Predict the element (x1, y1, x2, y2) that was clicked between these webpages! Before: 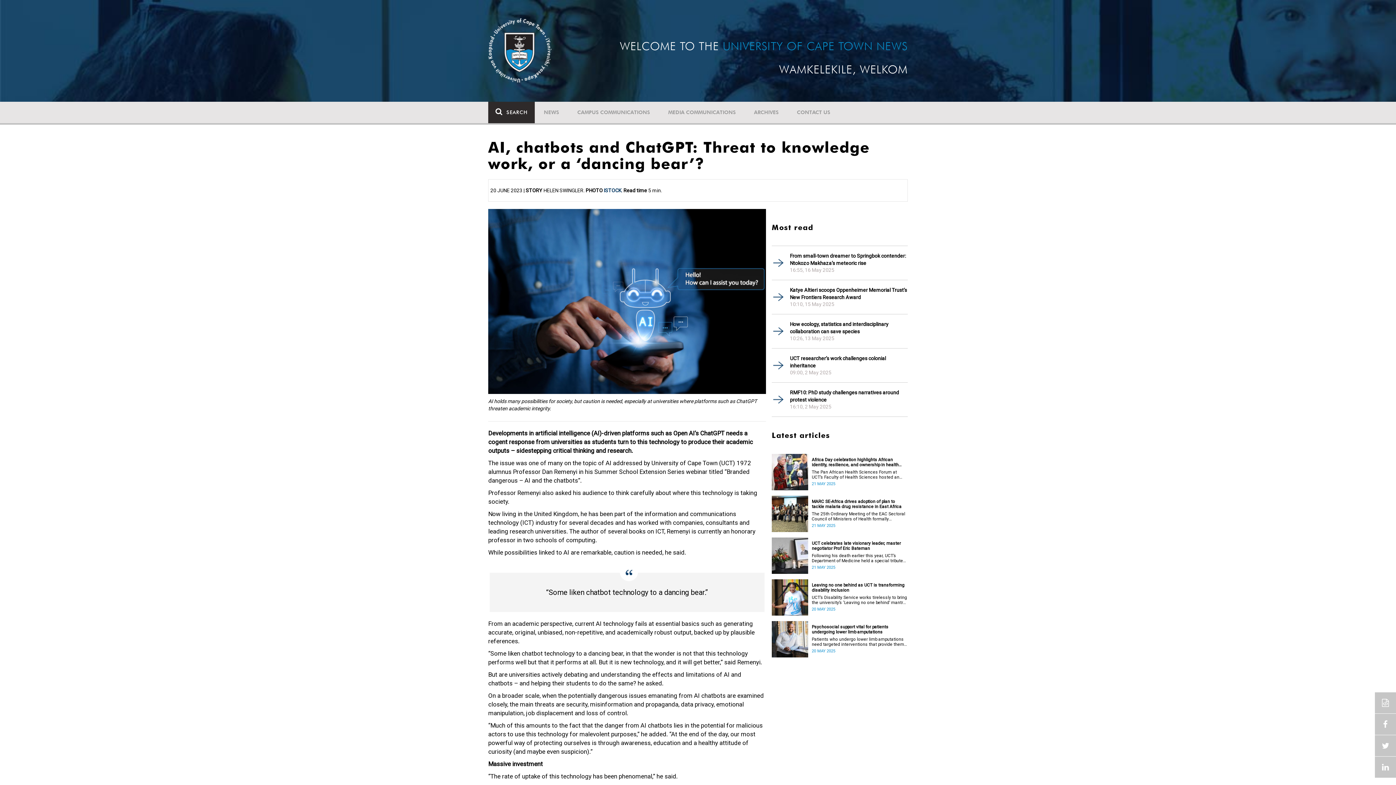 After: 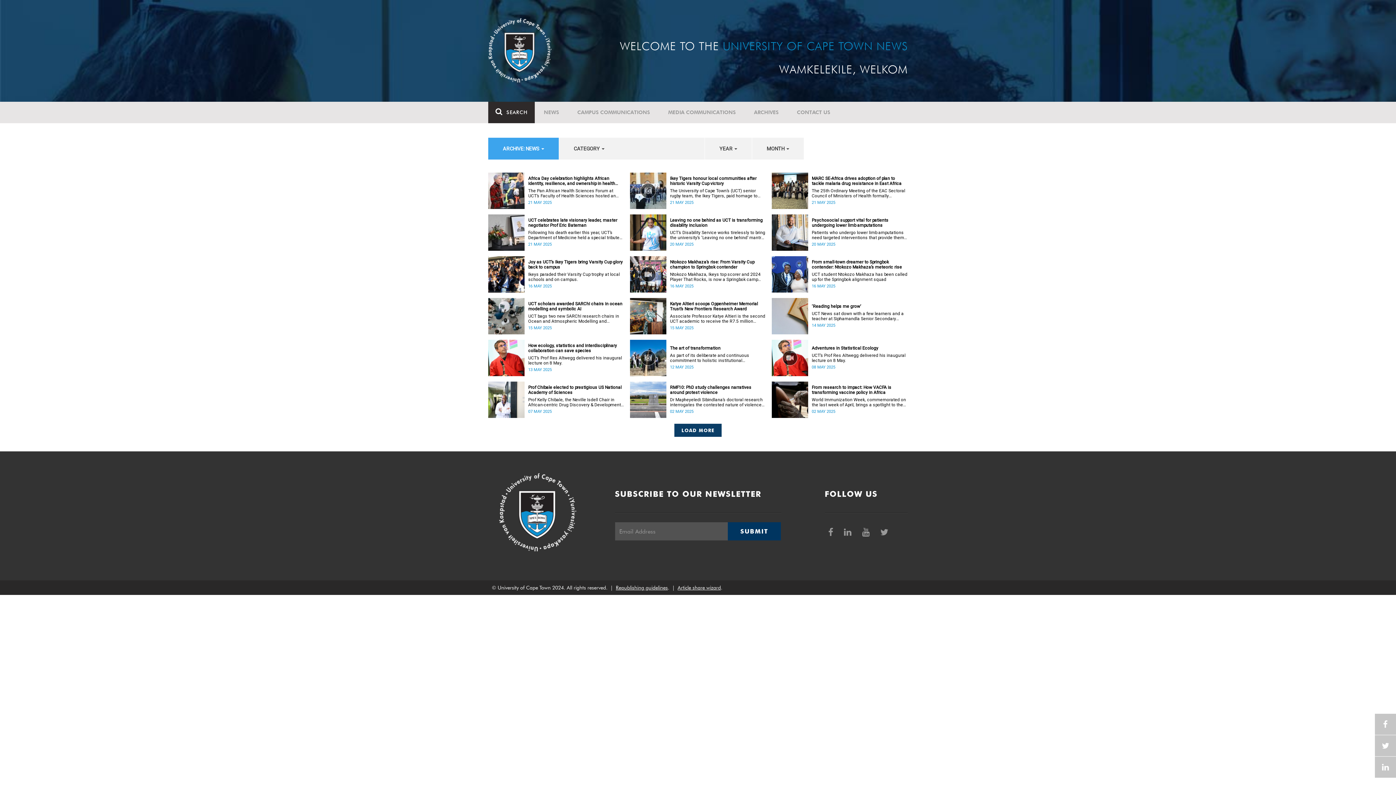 Action: label: ARCHIVES bbox: (745, 101, 788, 123)